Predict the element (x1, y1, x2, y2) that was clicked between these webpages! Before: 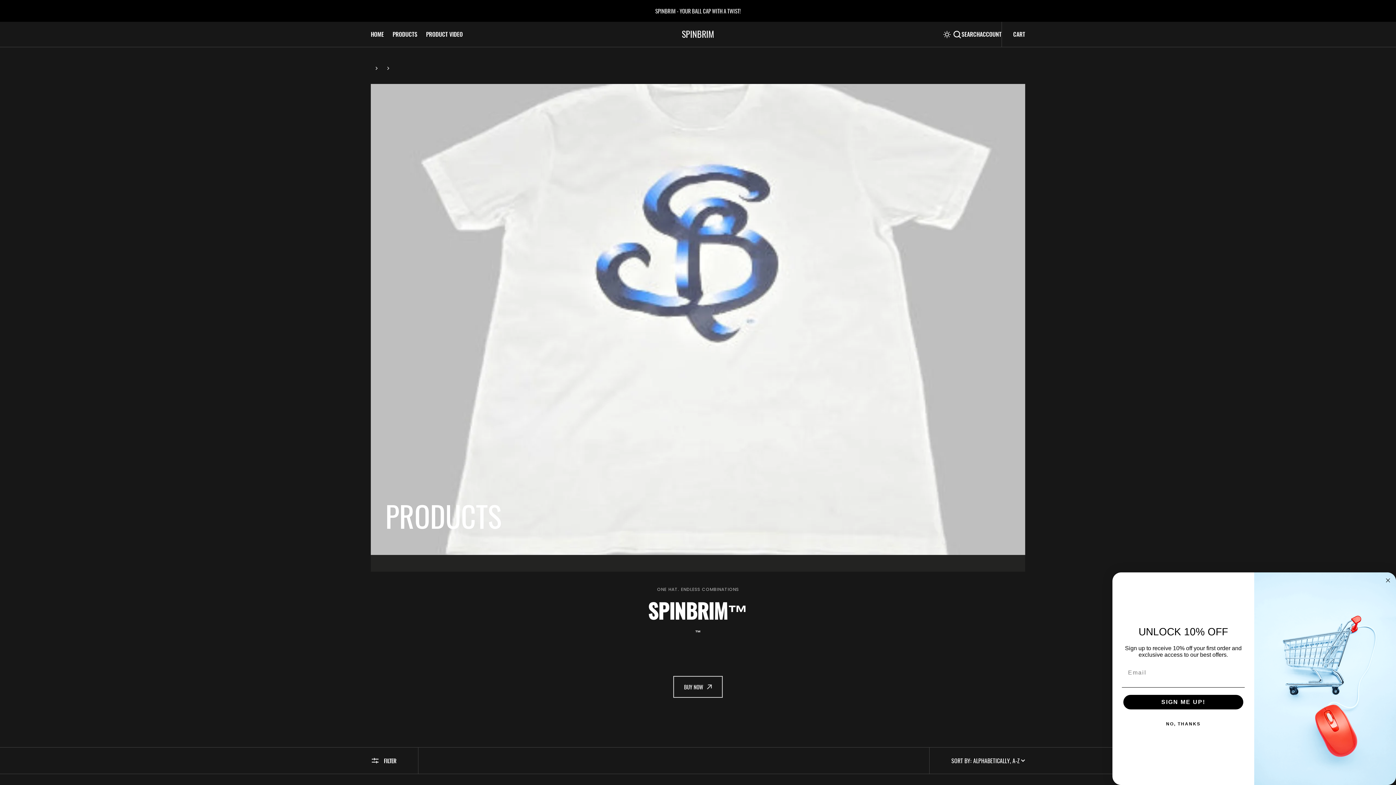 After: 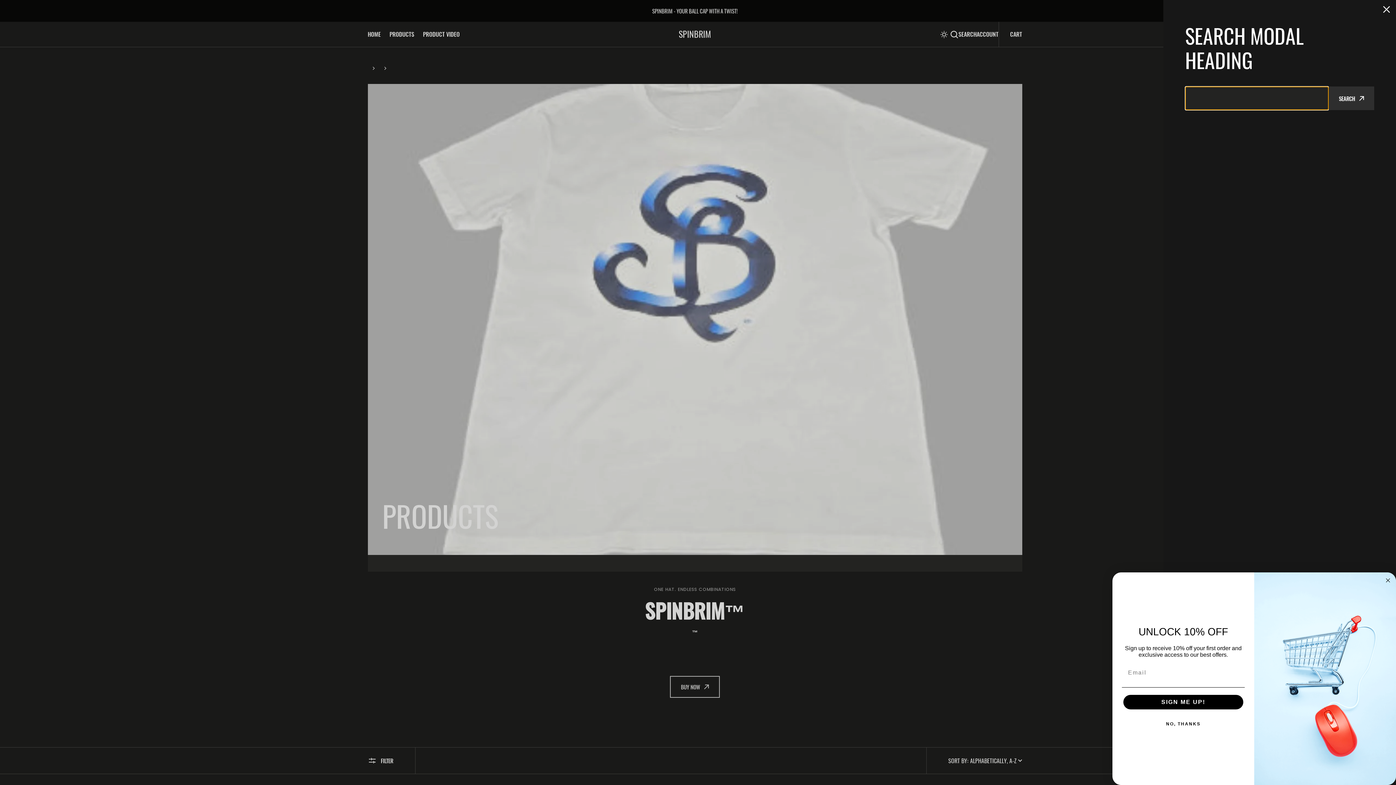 Action: bbox: (953, 30, 980, 38) label: search